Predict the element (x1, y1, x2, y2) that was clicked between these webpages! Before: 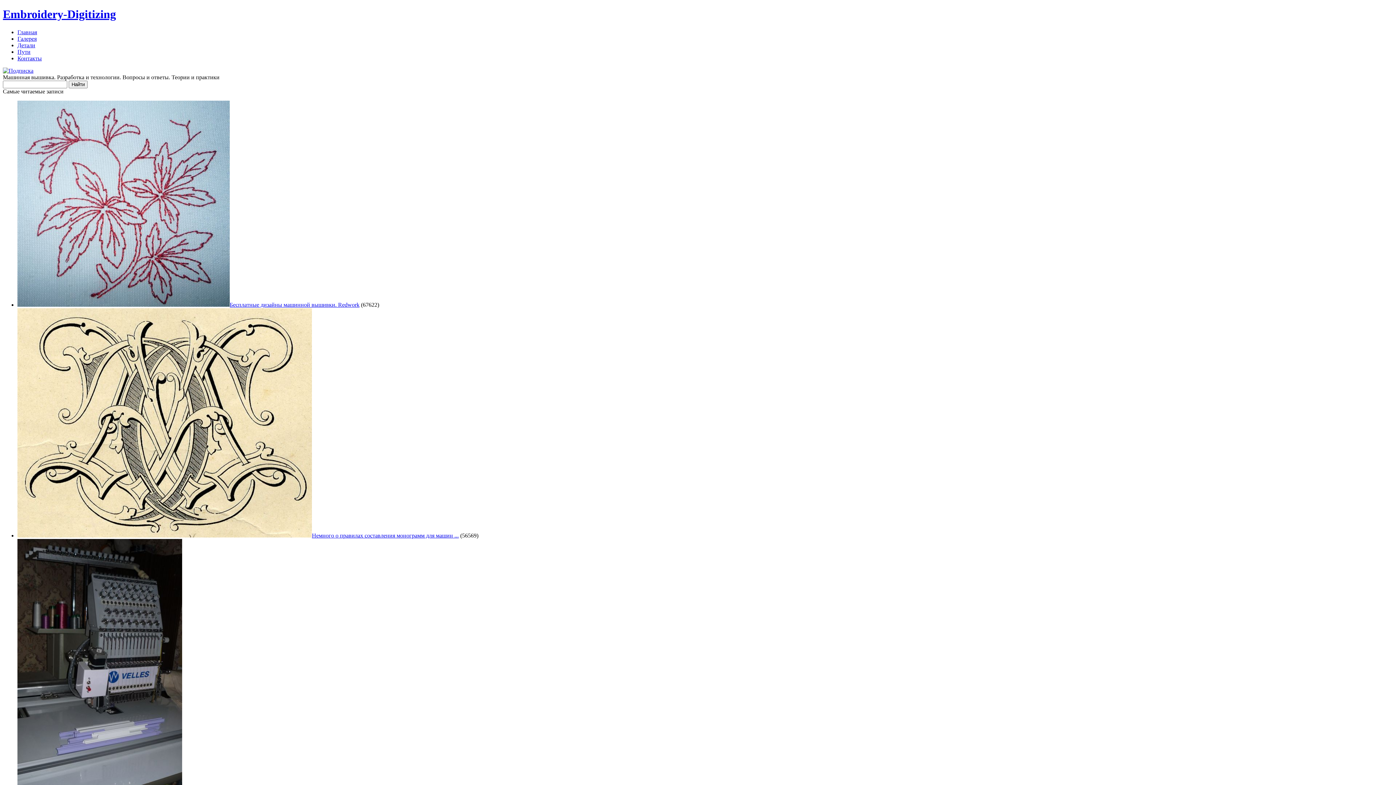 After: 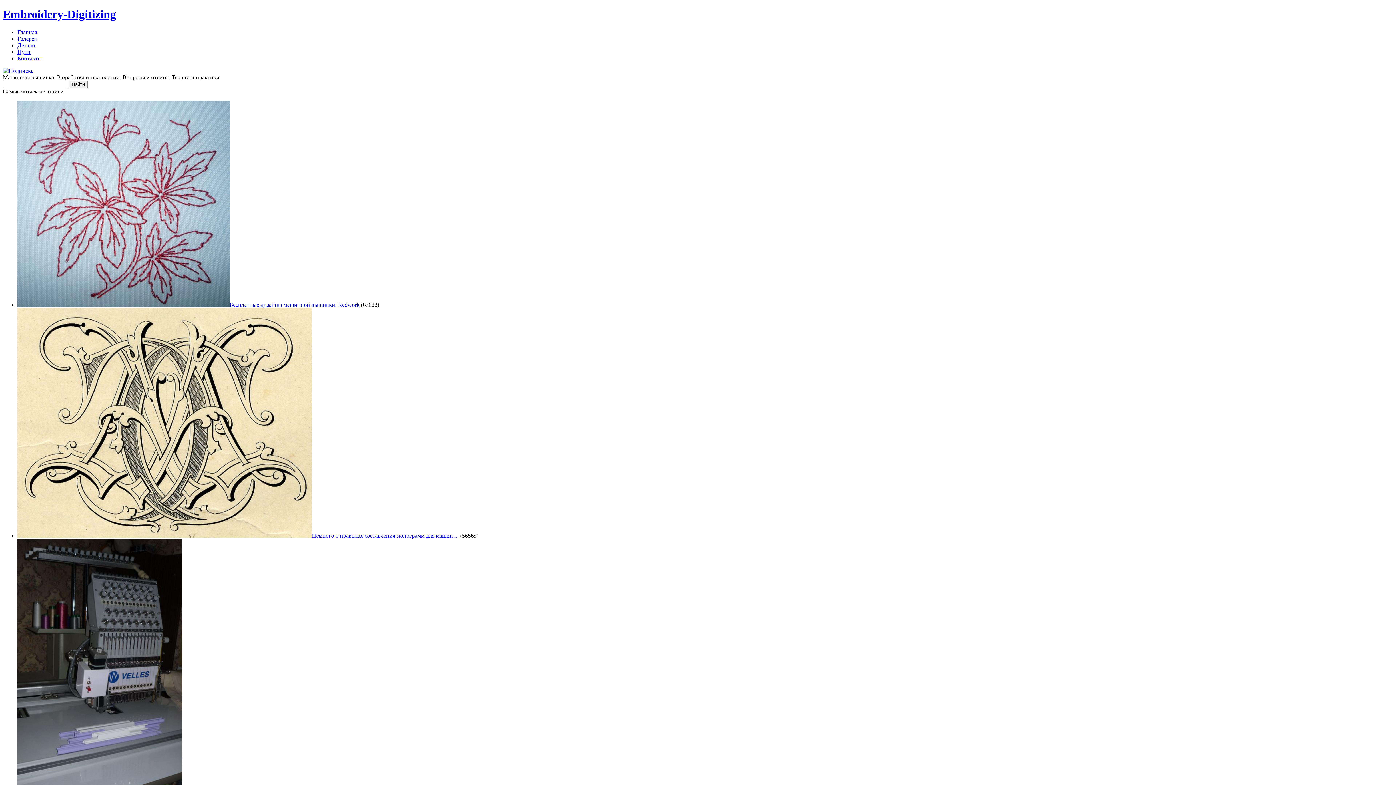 Action: bbox: (2, 67, 33, 73)